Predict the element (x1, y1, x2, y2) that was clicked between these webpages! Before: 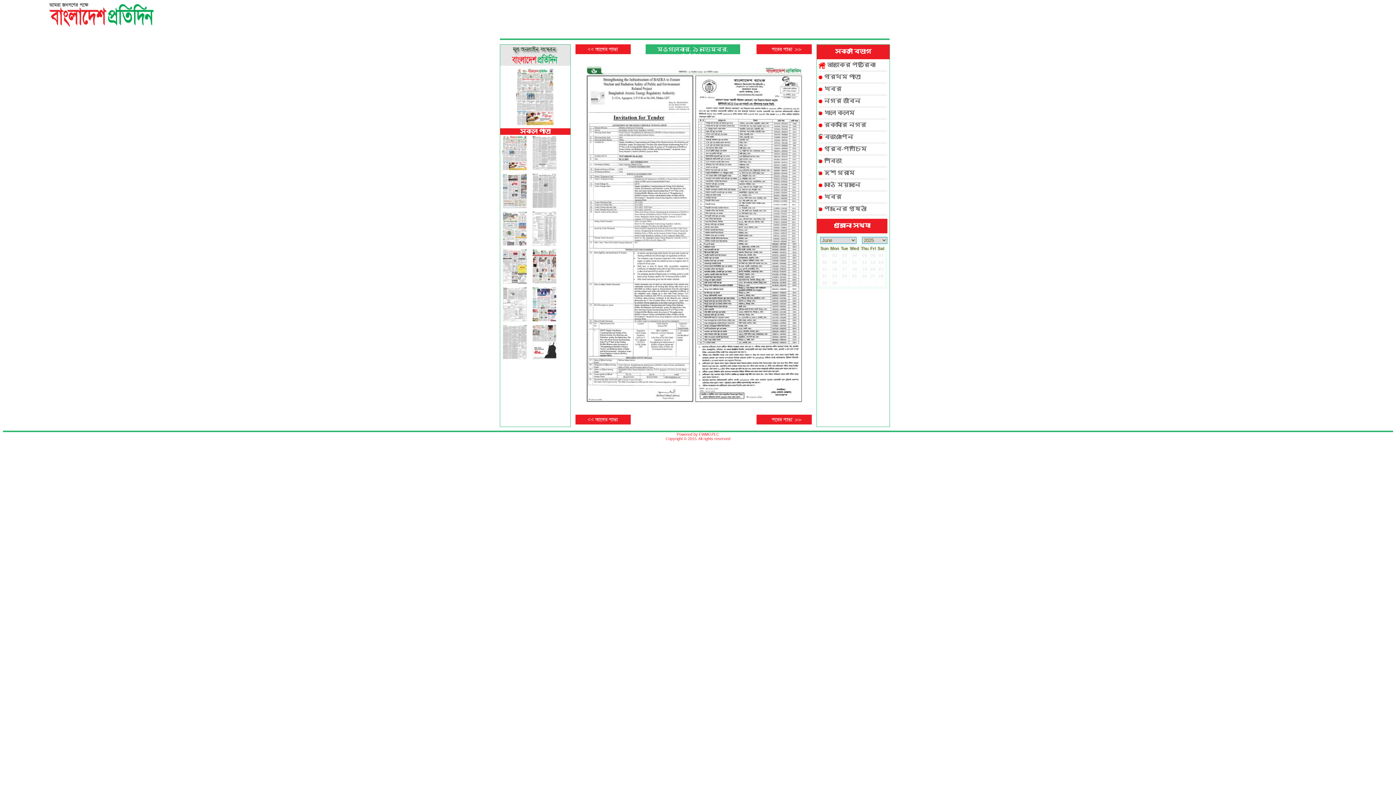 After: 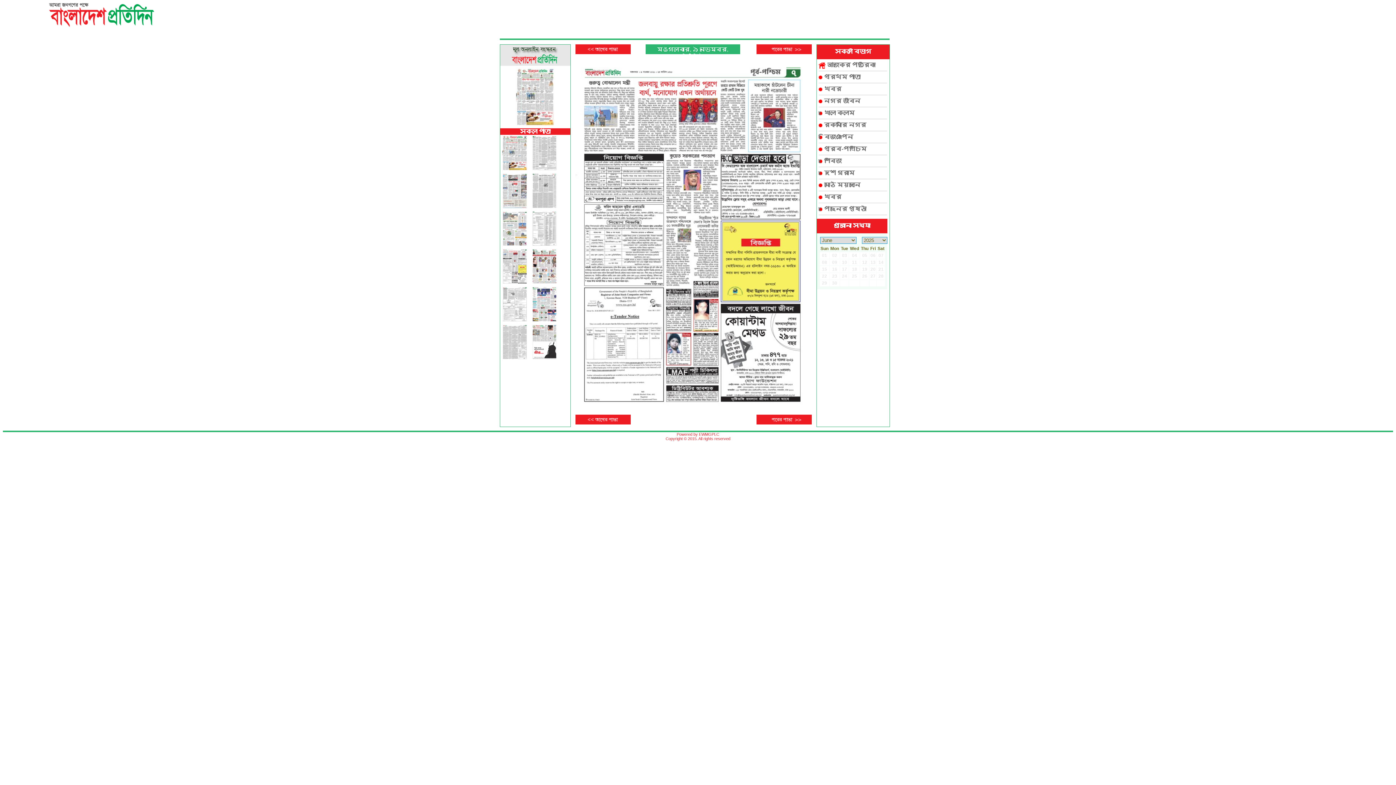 Action: bbox: (756, 49, 812, 55)